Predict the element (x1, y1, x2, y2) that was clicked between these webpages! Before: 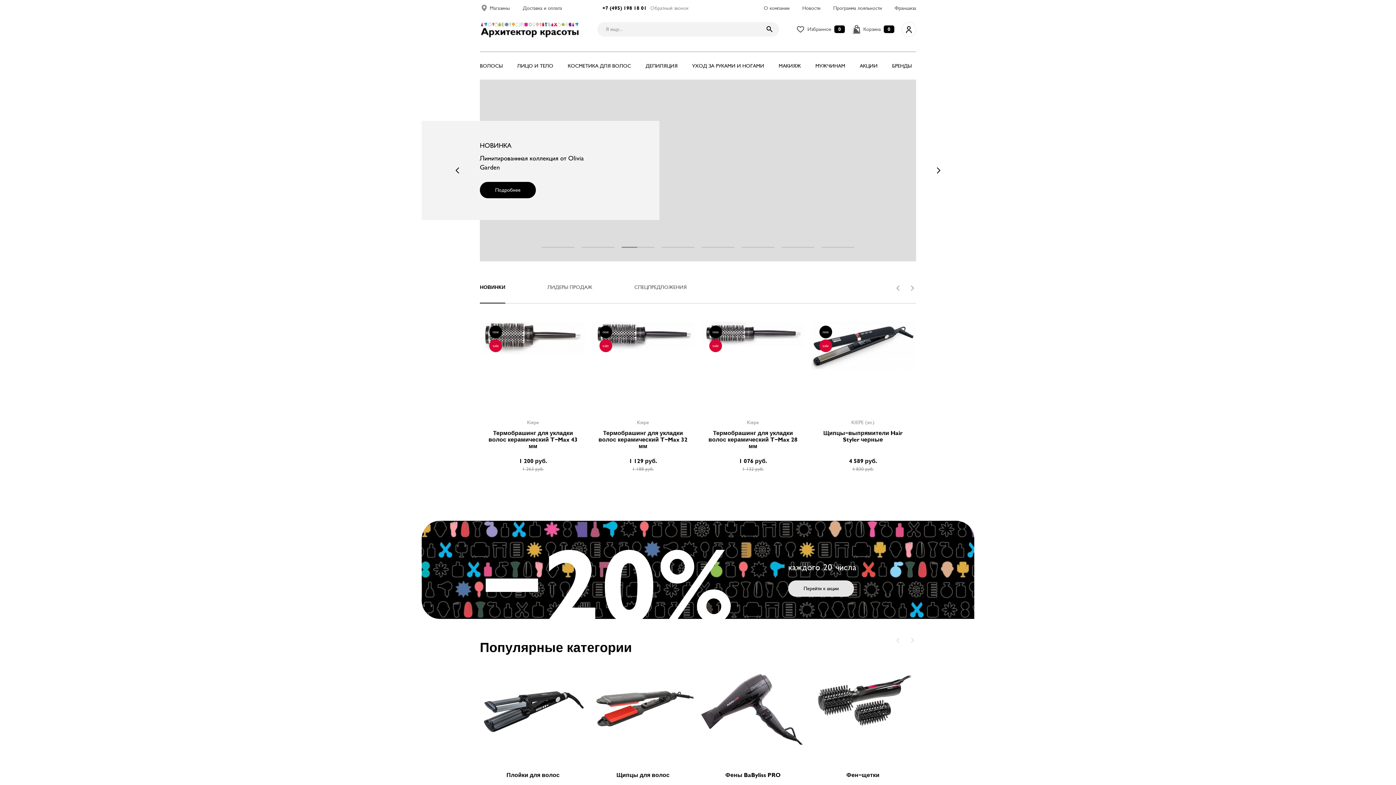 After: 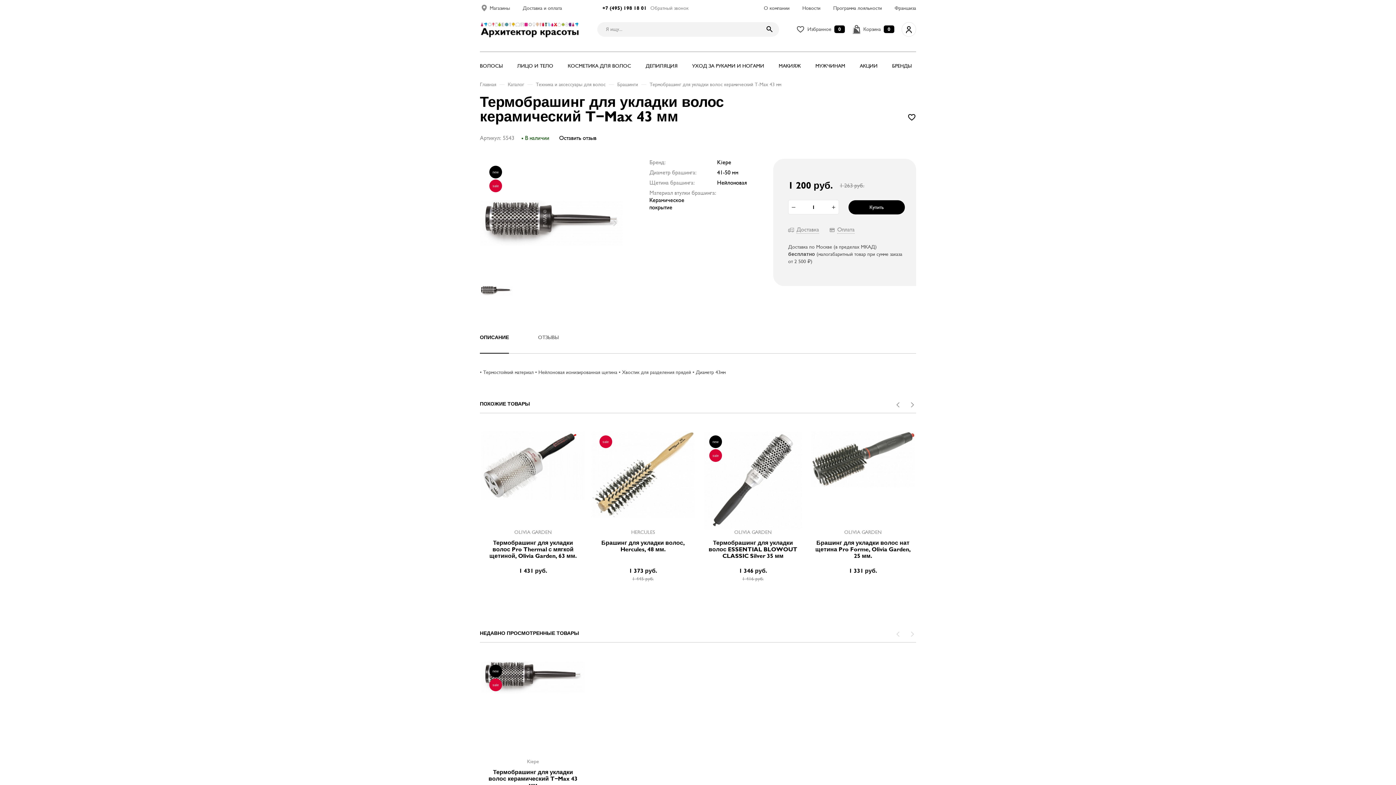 Action: bbox: (485, 430, 581, 449) label: Термобрашинг для укладки волос керамический T-Max 43 мм